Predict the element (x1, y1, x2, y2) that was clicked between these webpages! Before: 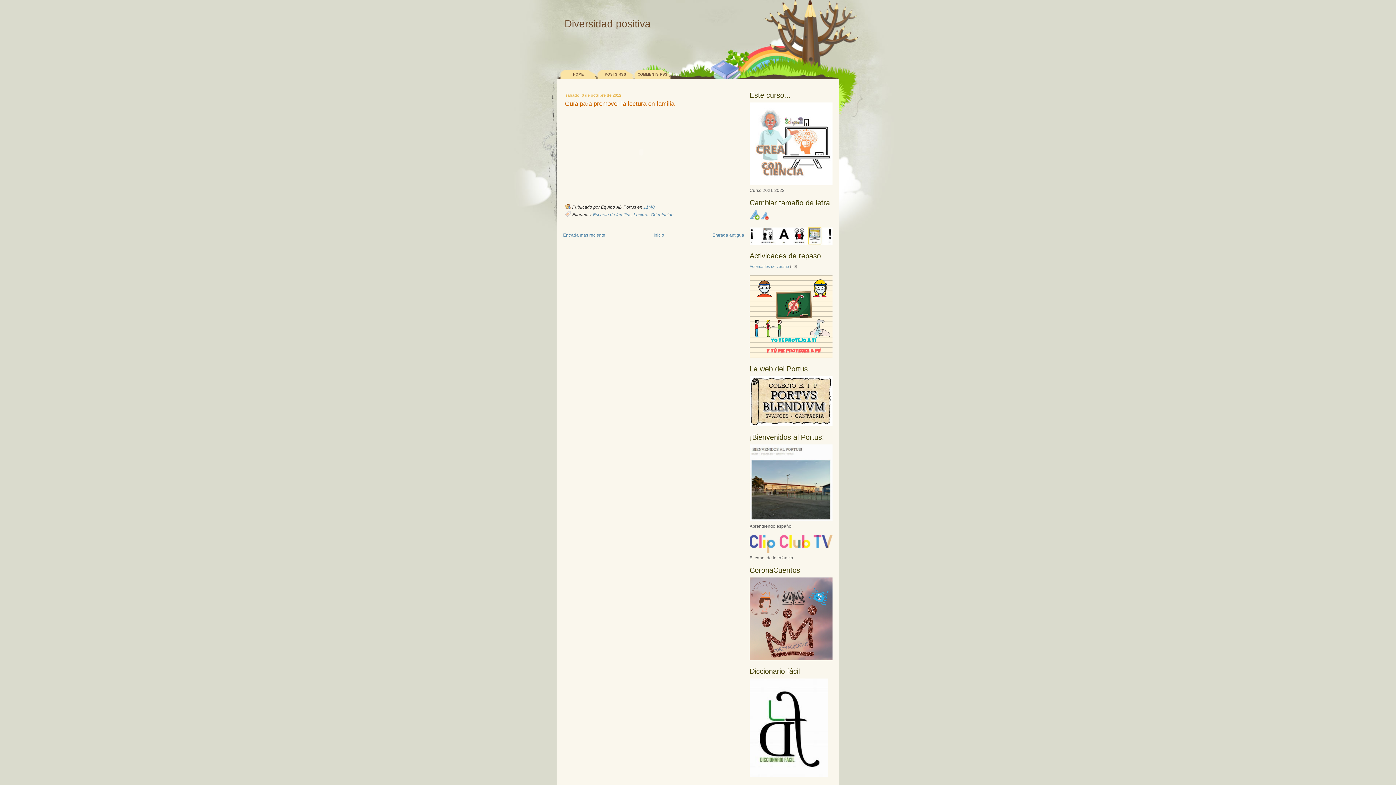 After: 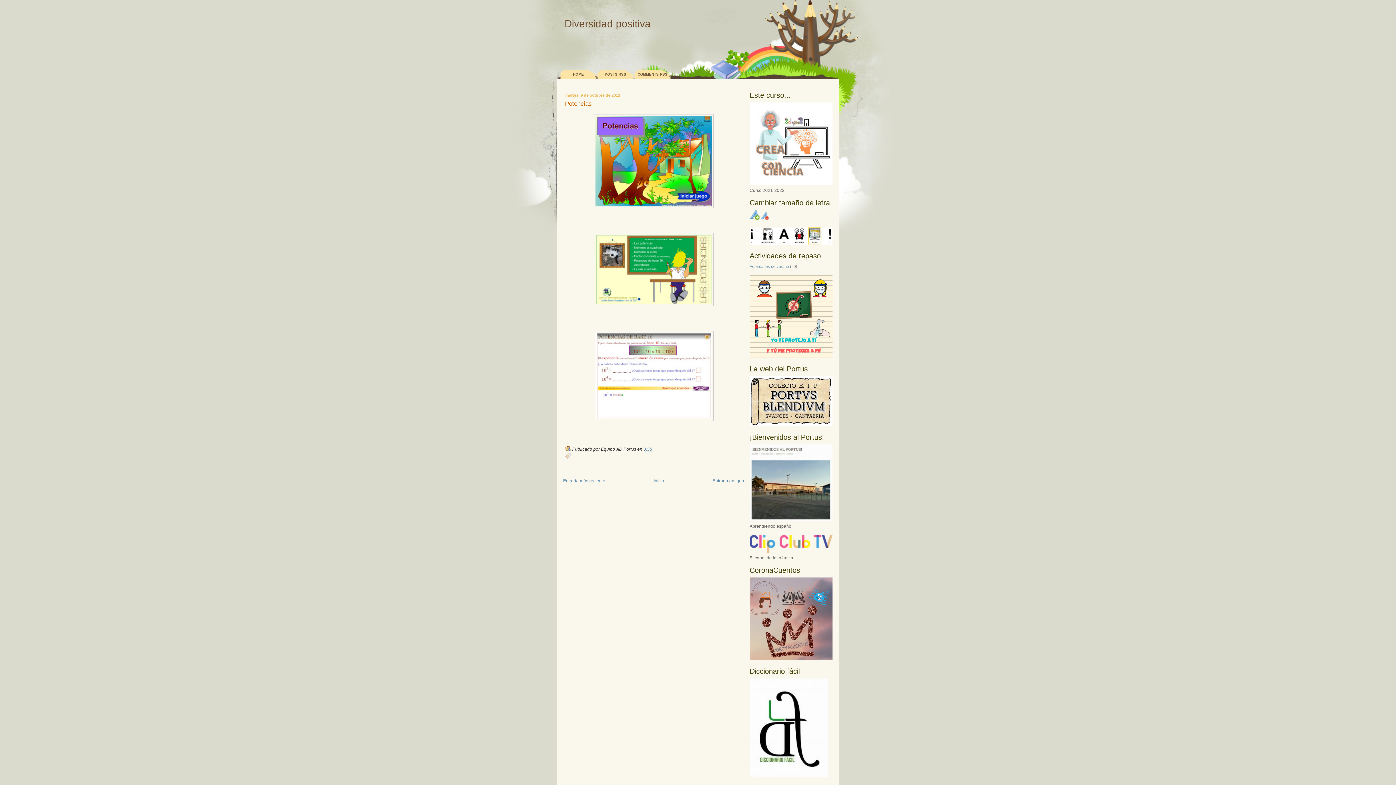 Action: bbox: (563, 232, 605, 237) label: Entrada más reciente